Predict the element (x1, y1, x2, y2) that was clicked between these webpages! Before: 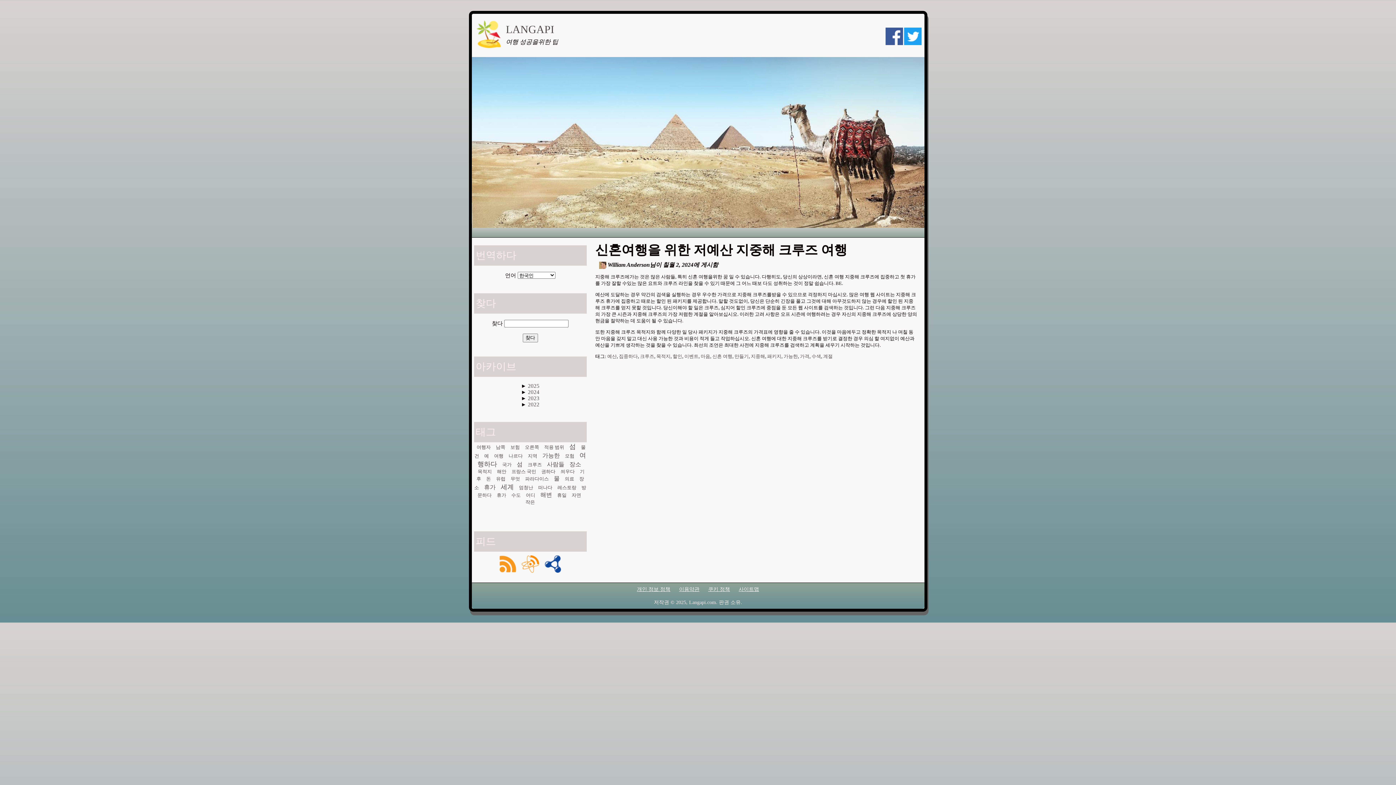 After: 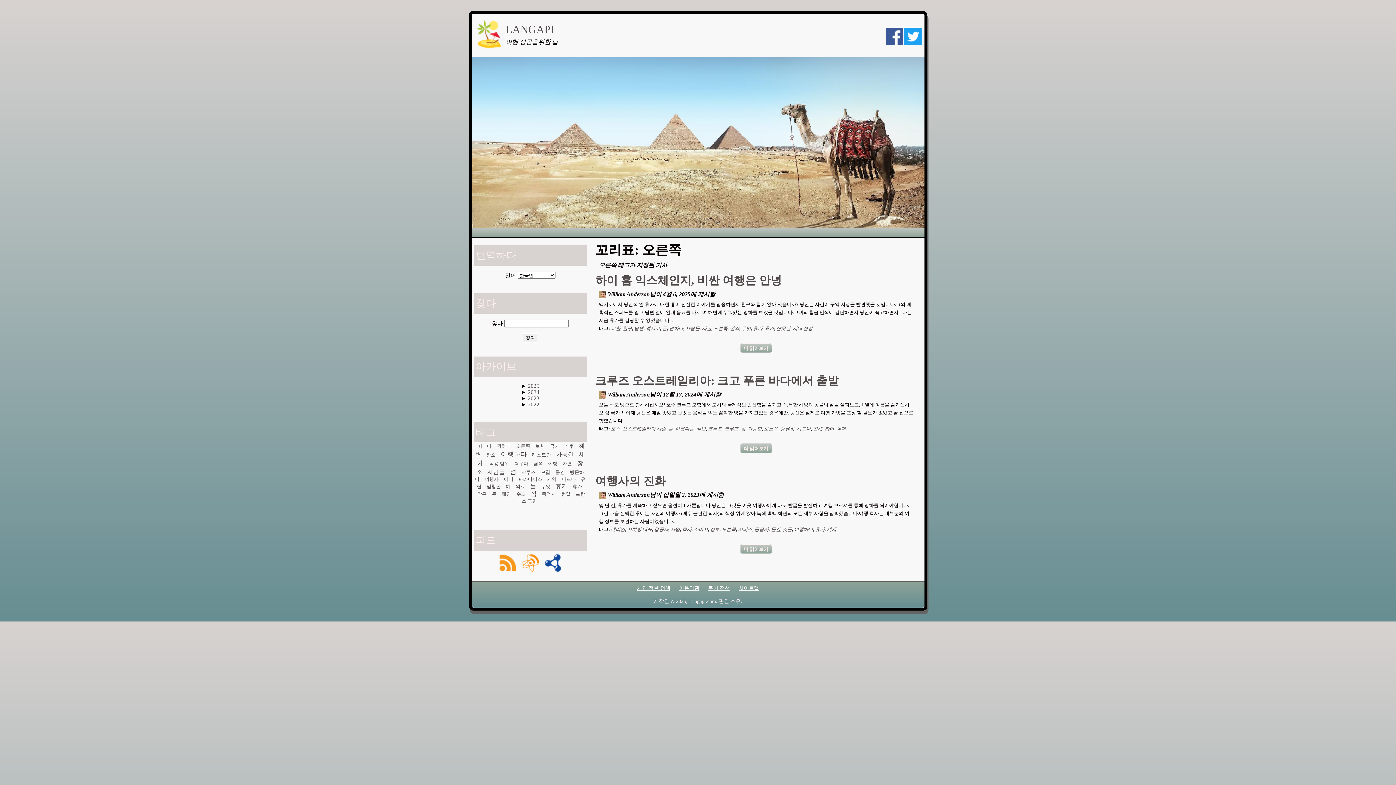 Action: bbox: (525, 444, 539, 450) label: 오른쪽